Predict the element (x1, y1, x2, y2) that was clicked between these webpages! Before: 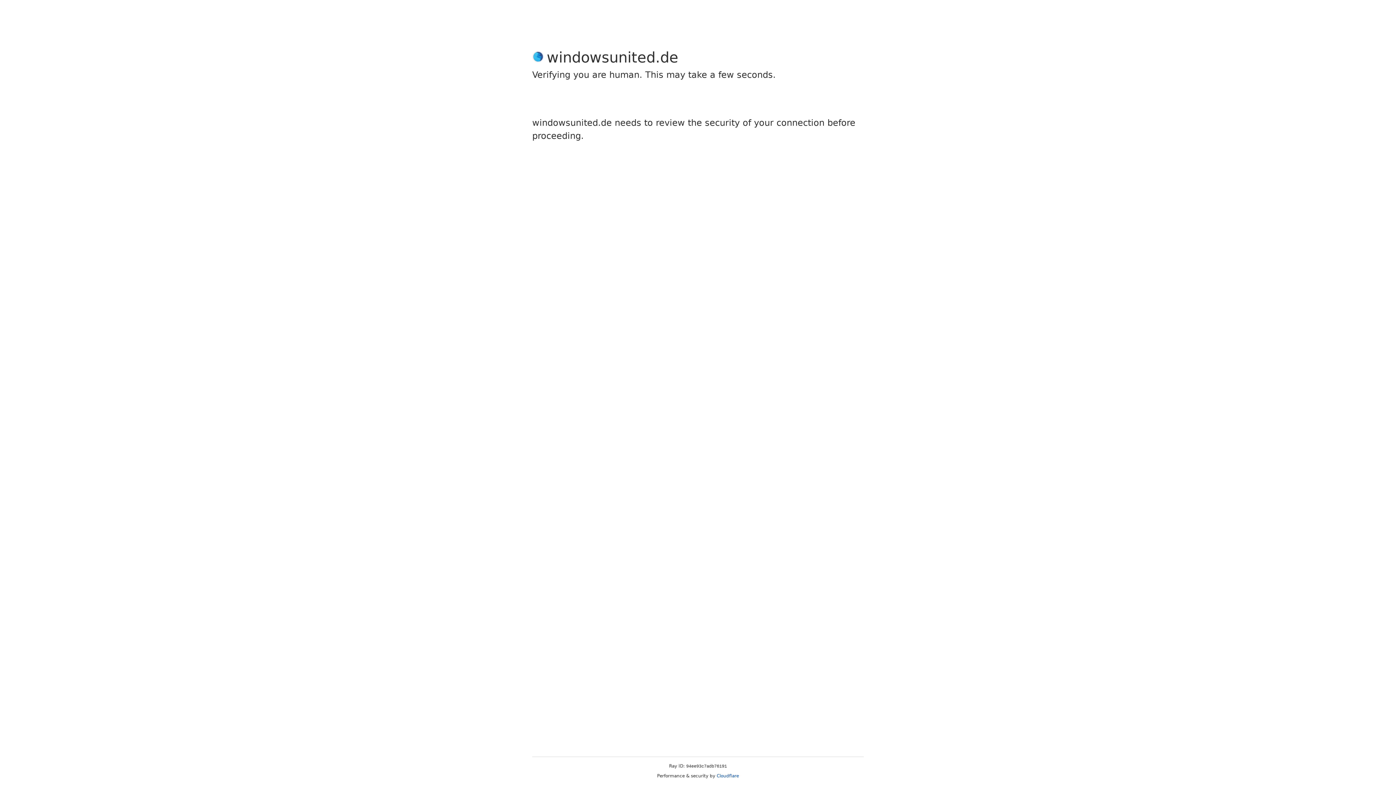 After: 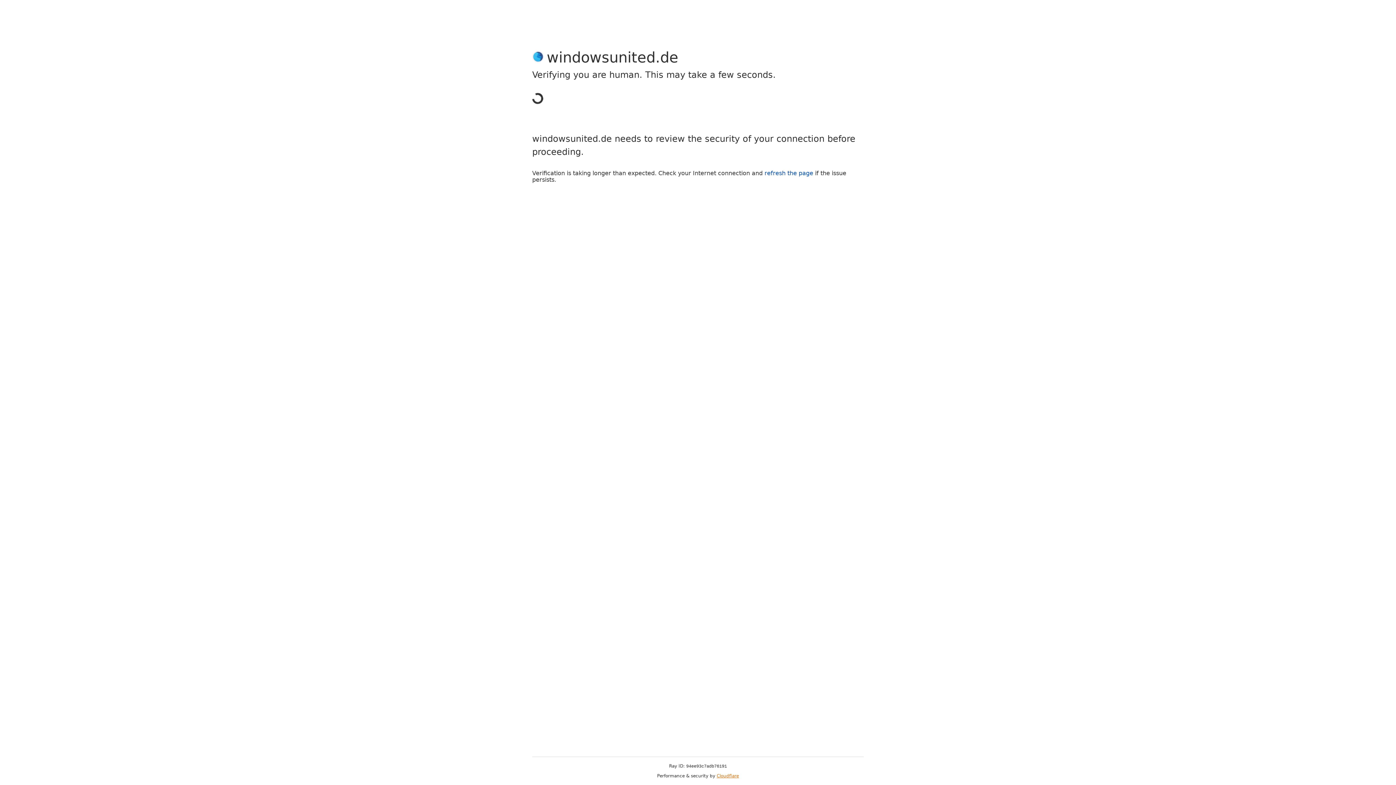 Action: label: Cloudflare bbox: (716, 773, 739, 778)